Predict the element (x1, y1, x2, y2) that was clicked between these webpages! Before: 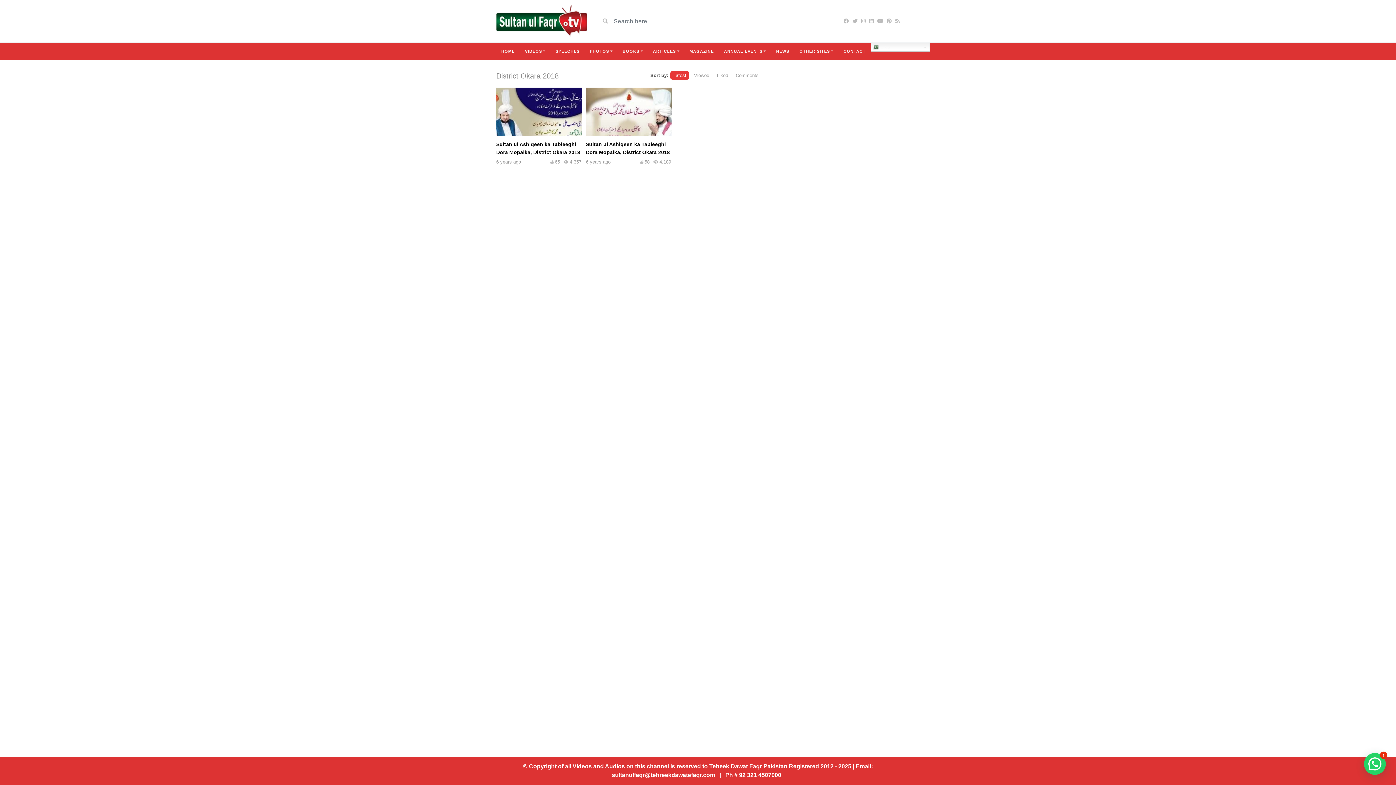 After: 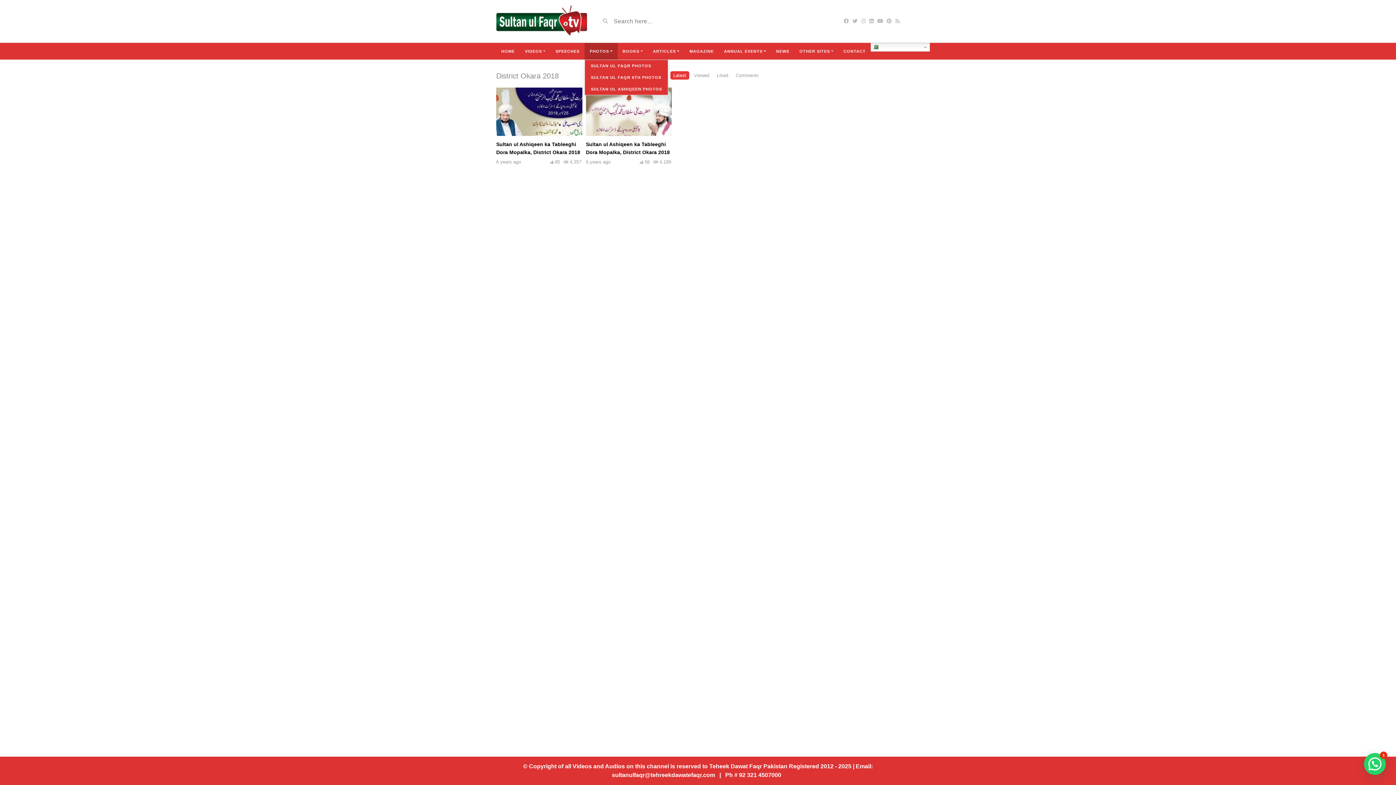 Action: label: PHOTOS bbox: (584, 42, 617, 59)